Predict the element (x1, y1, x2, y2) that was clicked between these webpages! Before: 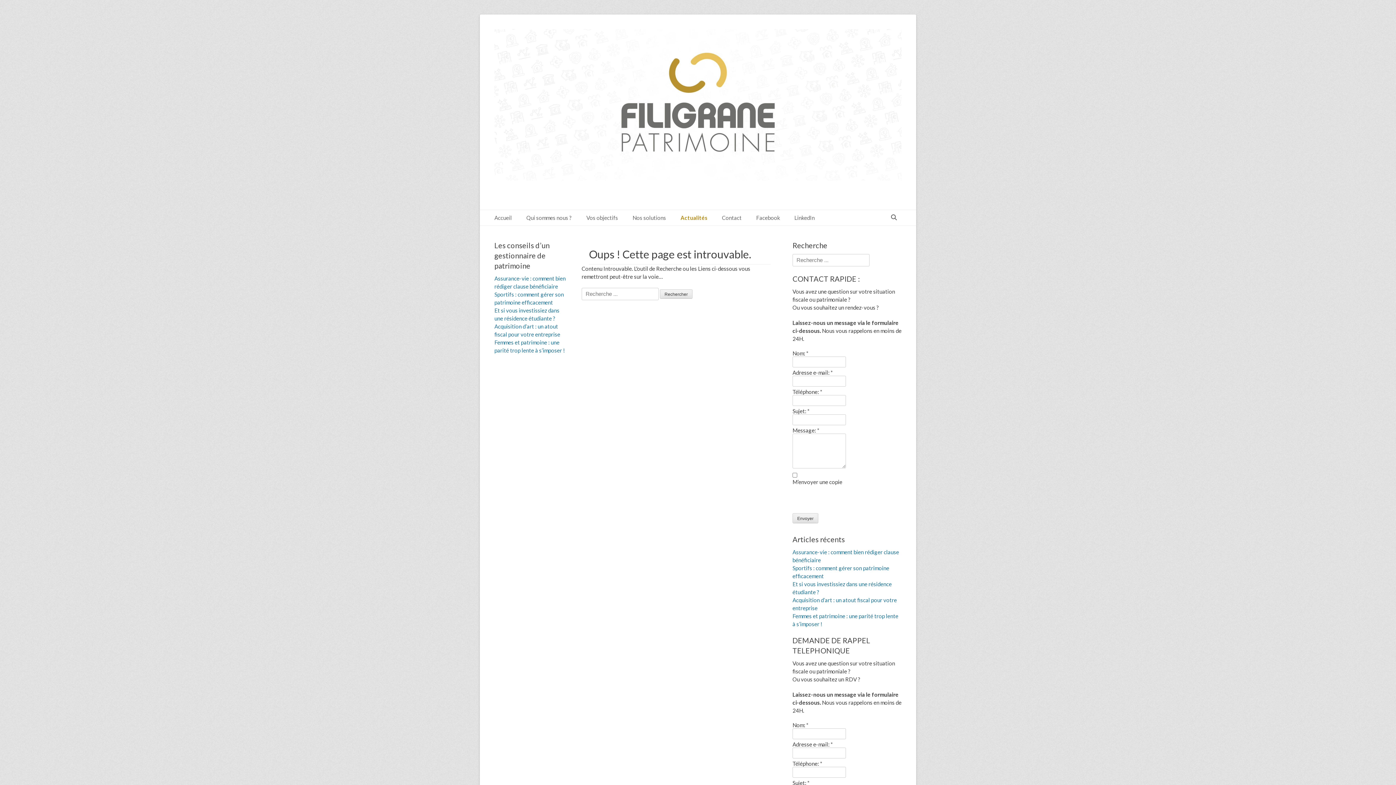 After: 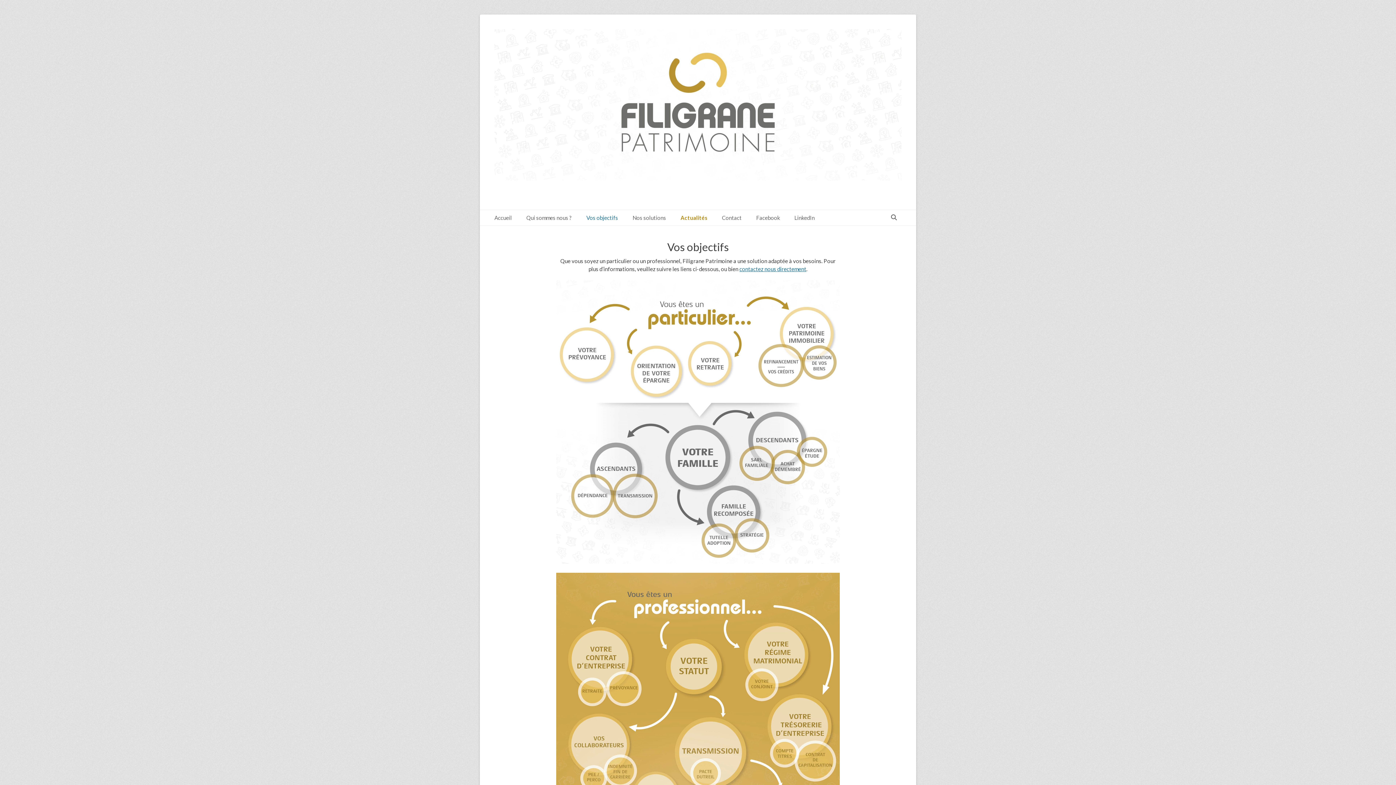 Action: label: Vos objectifs bbox: (579, 210, 625, 225)